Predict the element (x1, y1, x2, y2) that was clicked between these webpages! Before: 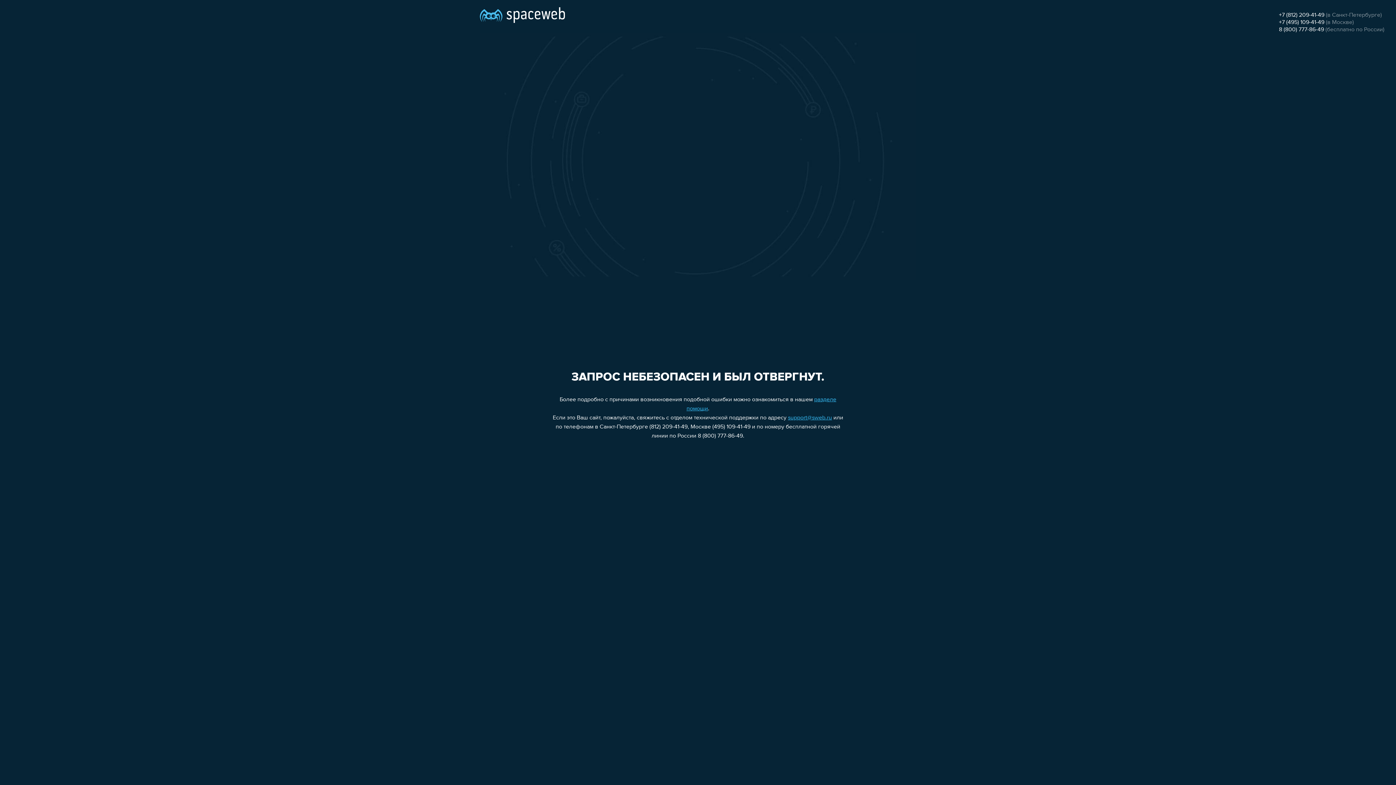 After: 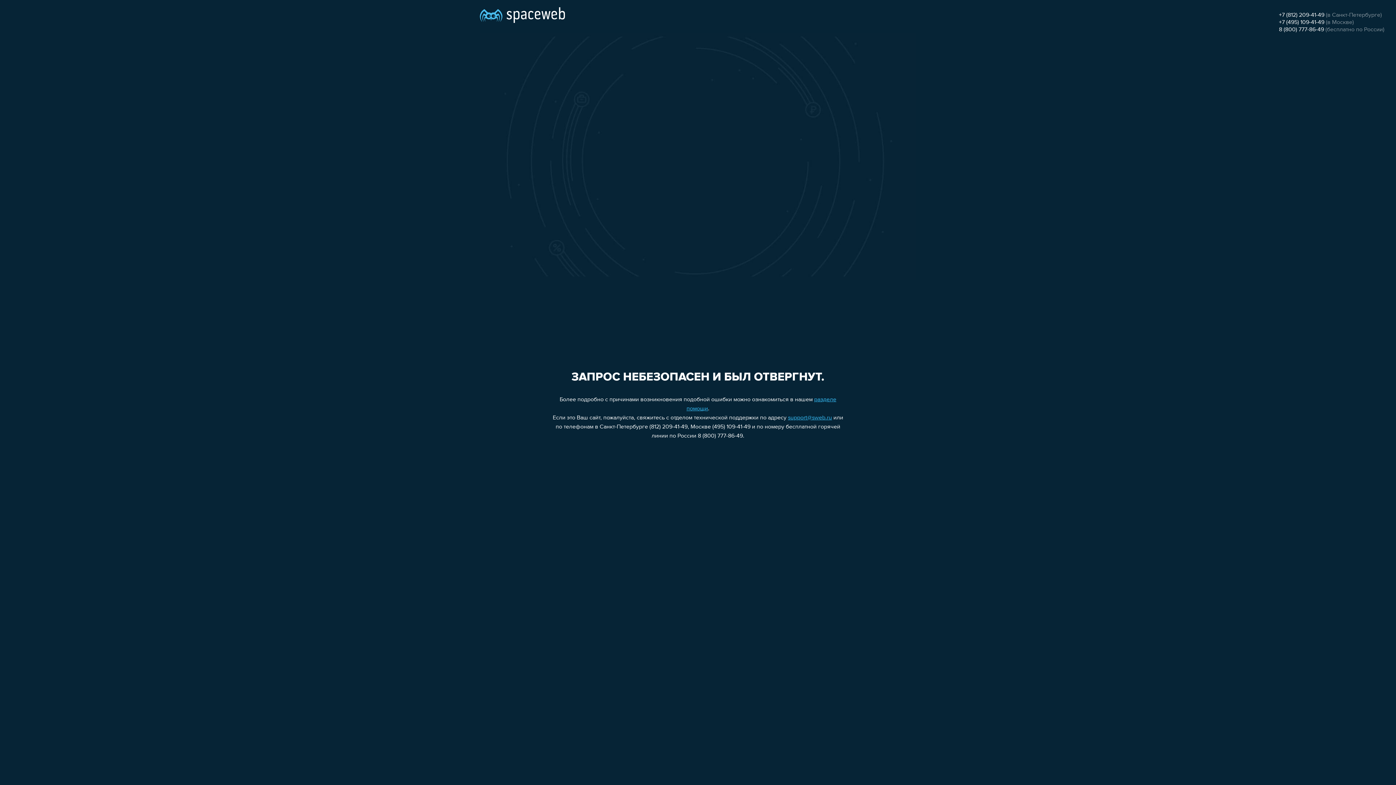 Action: label: +7 (495) 109-41-49 bbox: (1279, 19, 1324, 25)